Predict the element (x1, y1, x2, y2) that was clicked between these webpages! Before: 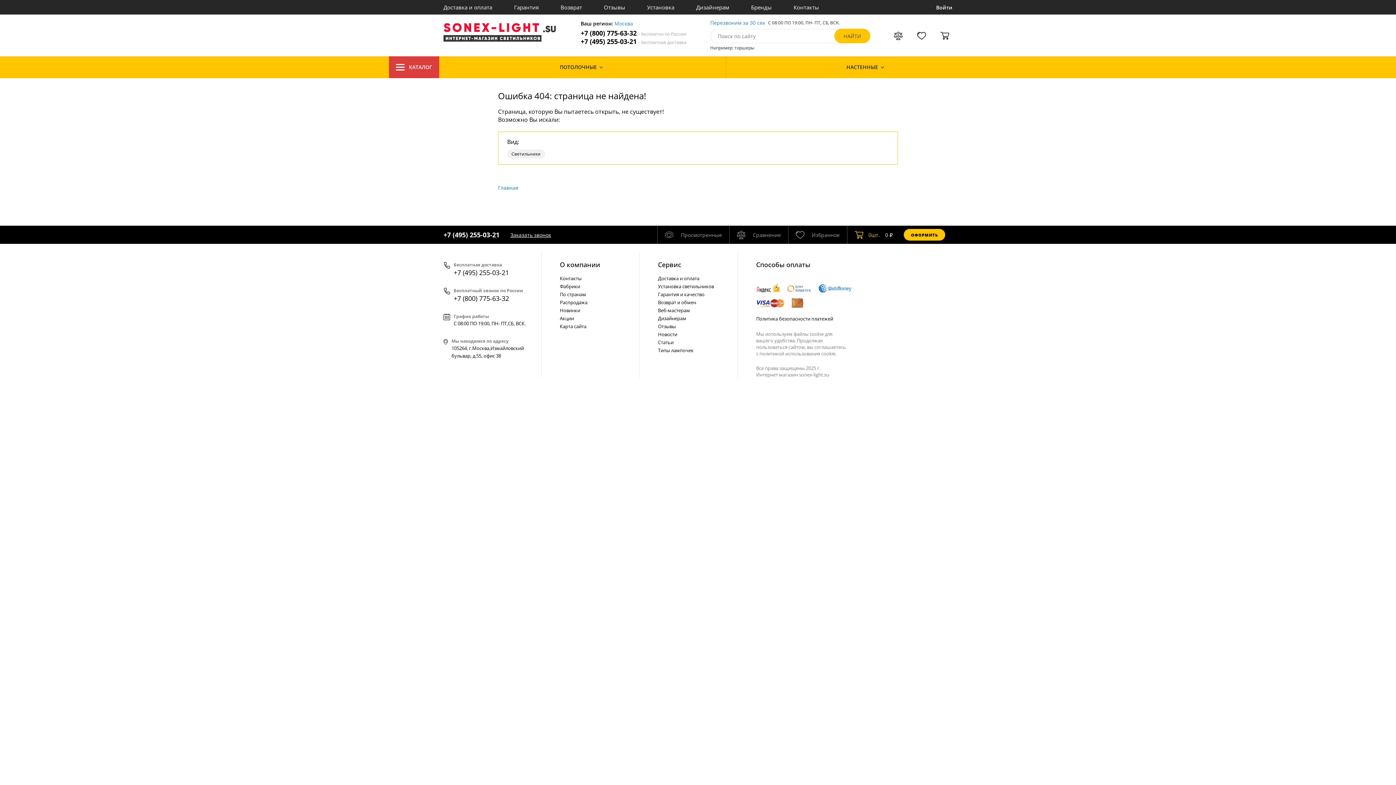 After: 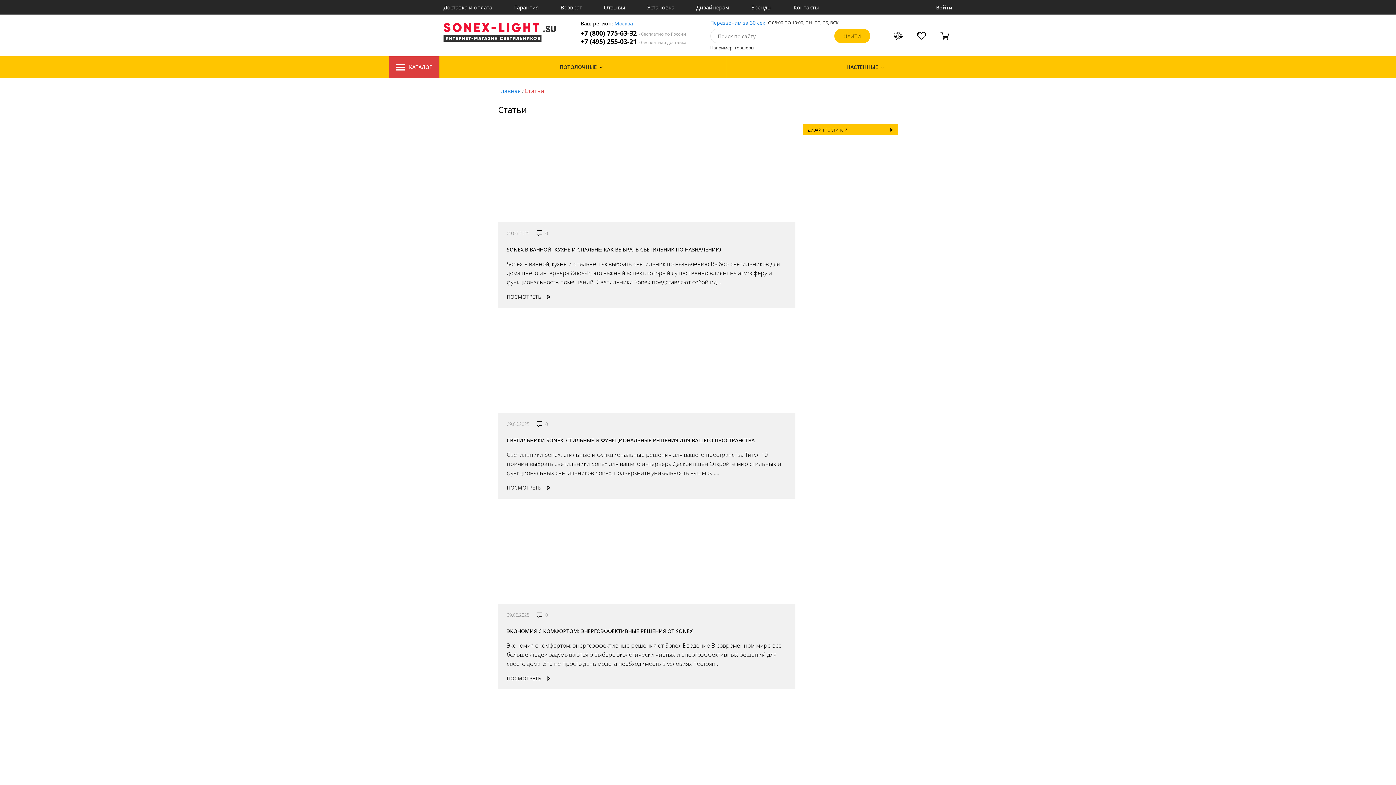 Action: label: Статьи bbox: (658, 338, 730, 346)